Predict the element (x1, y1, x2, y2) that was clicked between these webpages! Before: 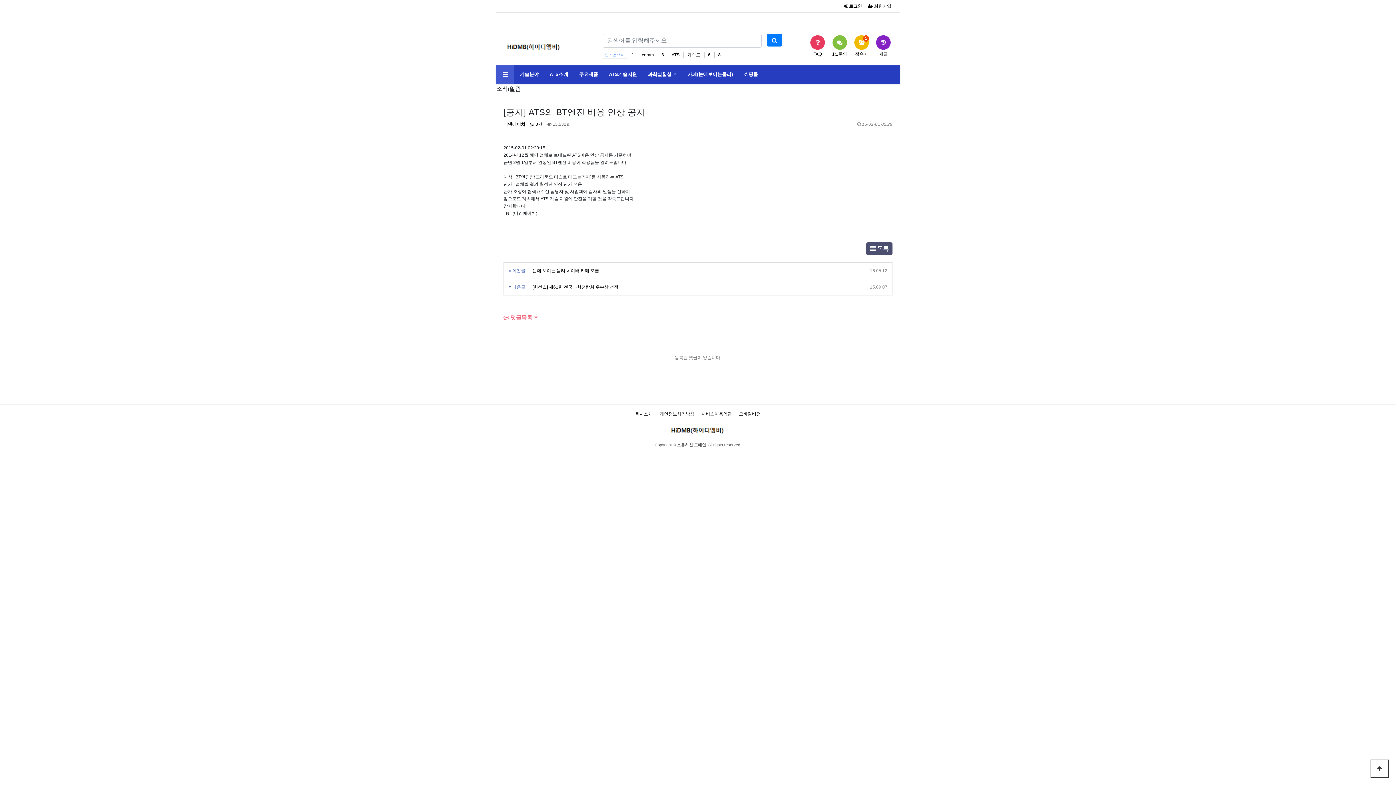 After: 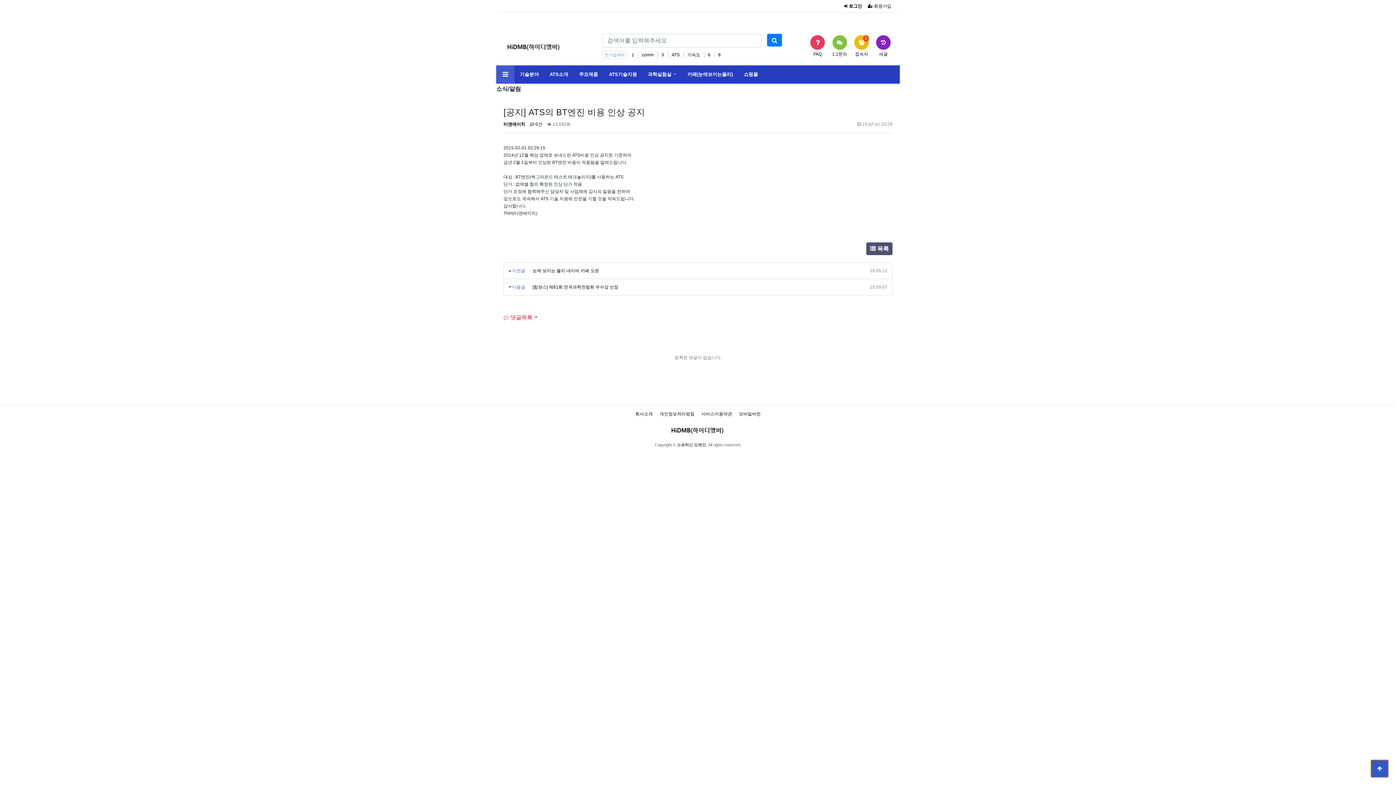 Action: label: 상단으로 bbox: (1370, 760, 1389, 778)